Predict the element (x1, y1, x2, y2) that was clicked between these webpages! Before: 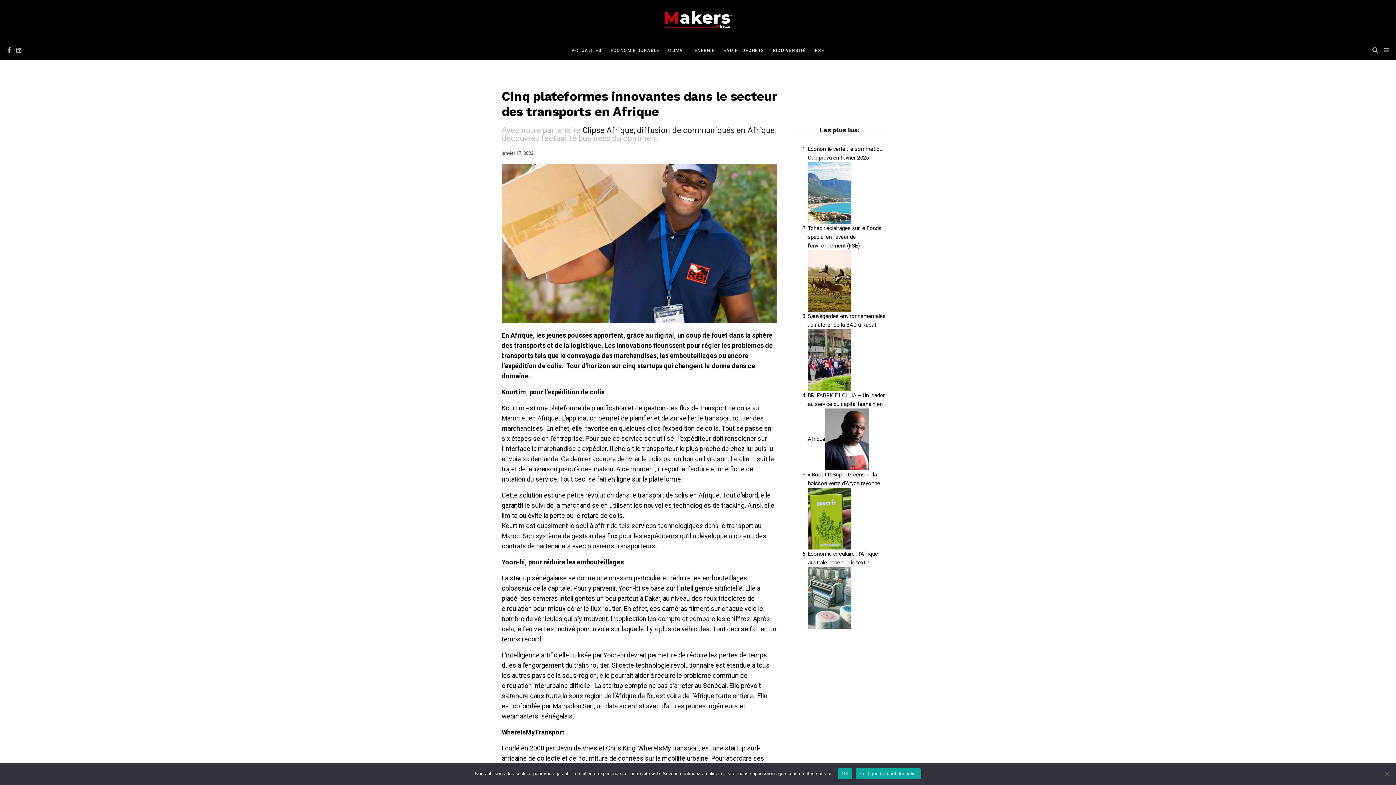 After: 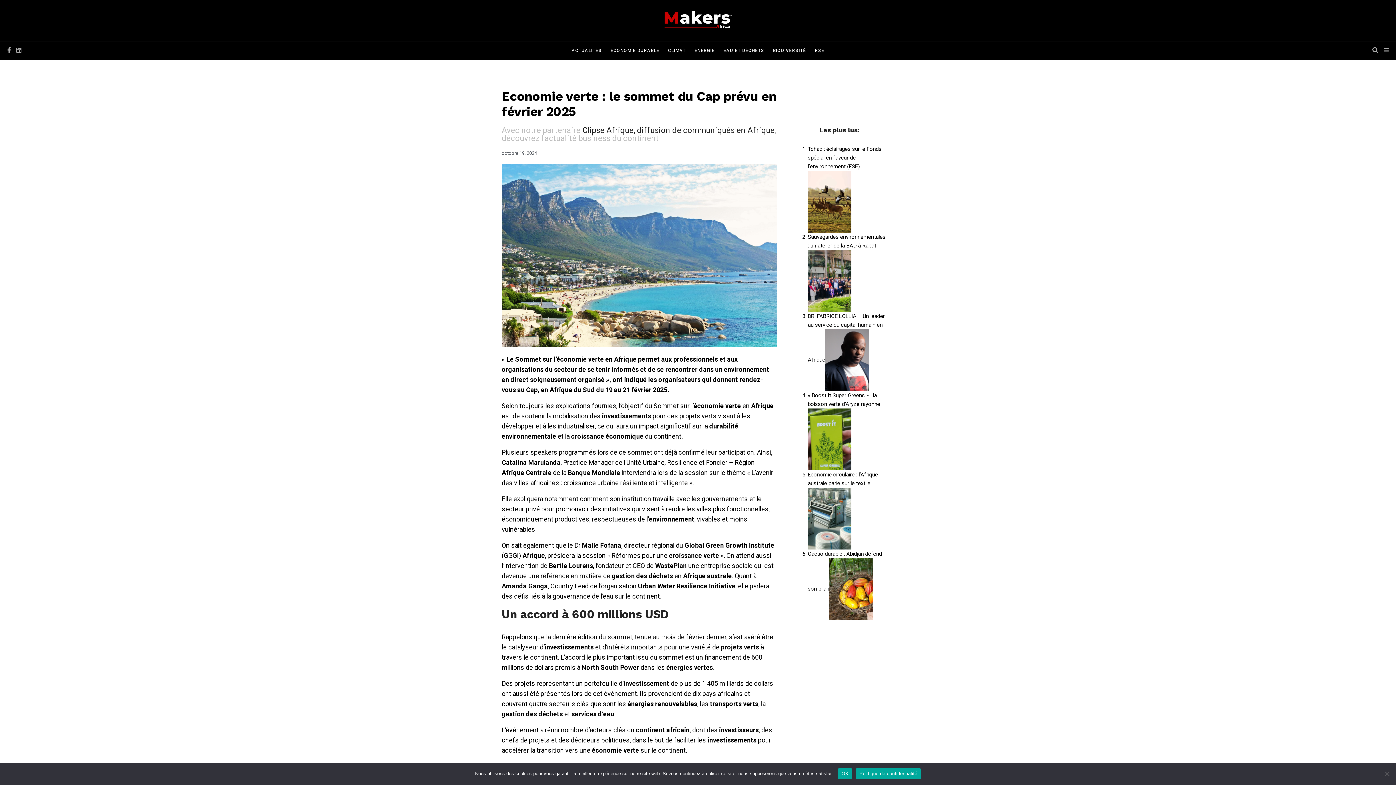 Action: bbox: (807, 189, 851, 195)